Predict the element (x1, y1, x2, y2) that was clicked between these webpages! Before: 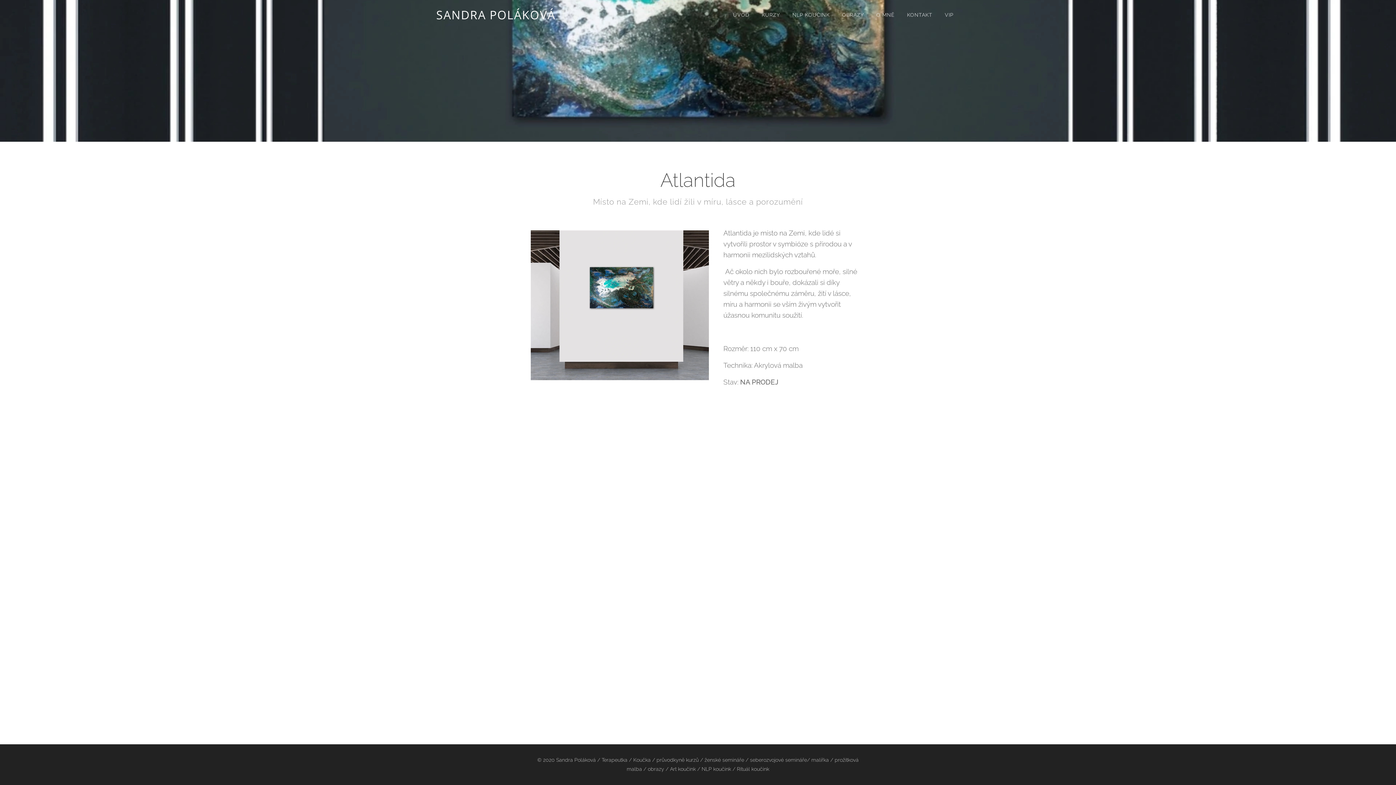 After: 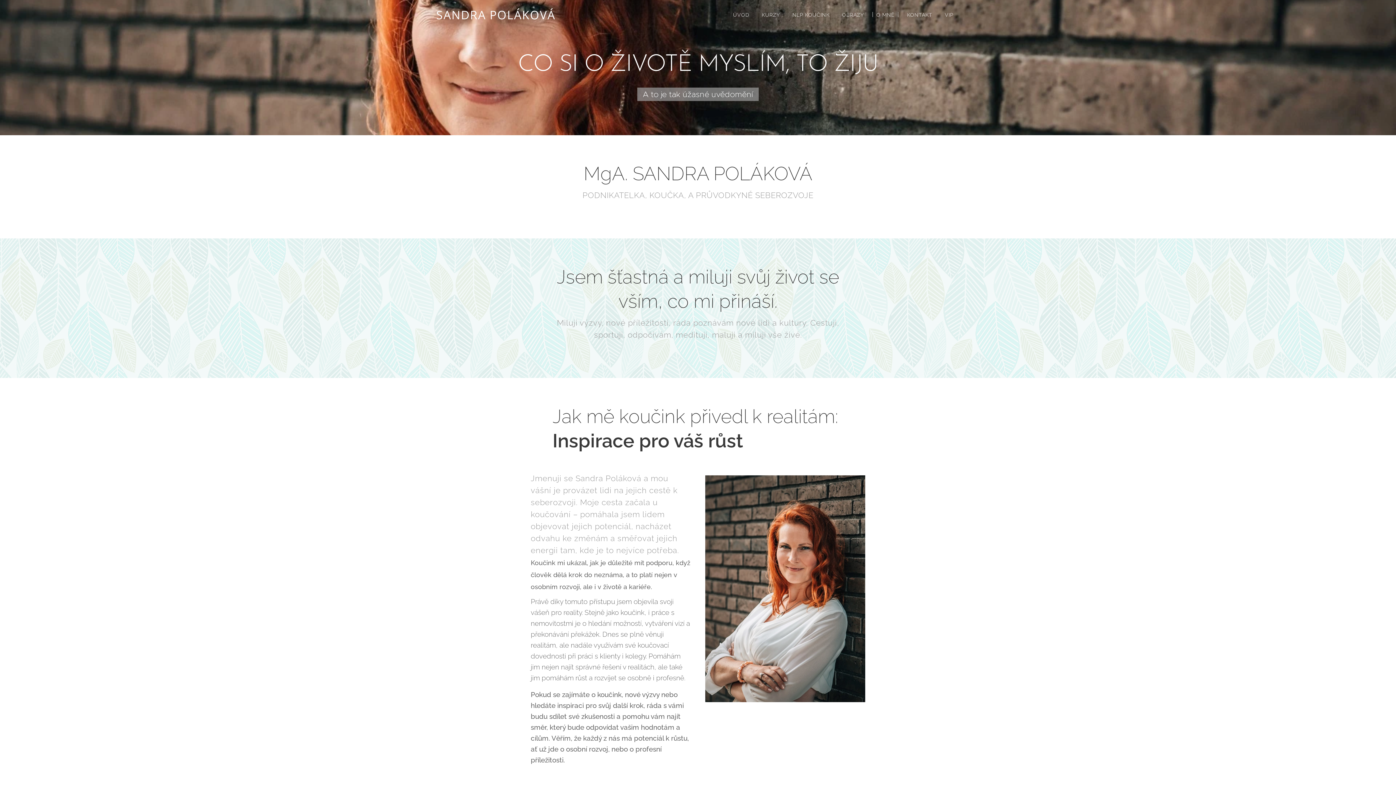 Action: label: O MNĚ bbox: (870, 5, 901, 24)